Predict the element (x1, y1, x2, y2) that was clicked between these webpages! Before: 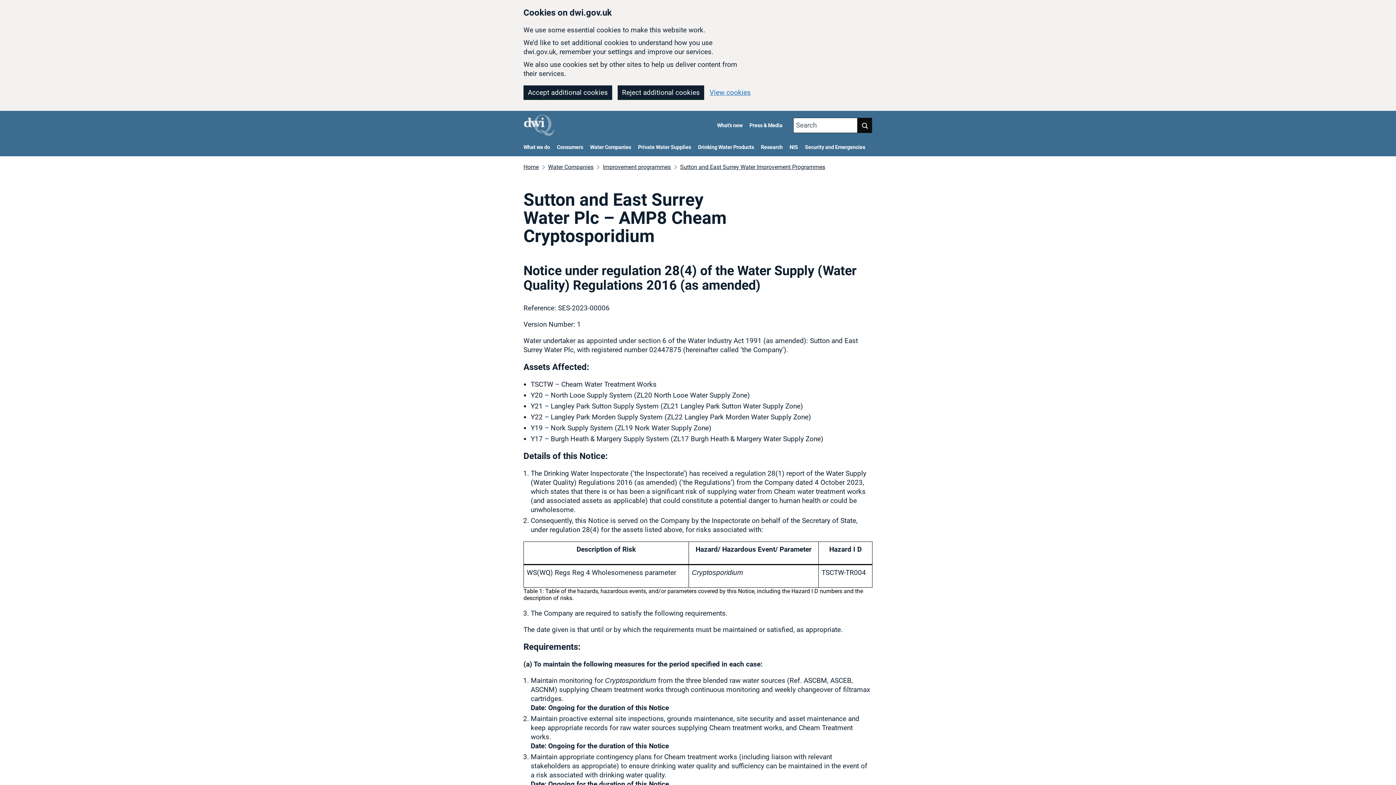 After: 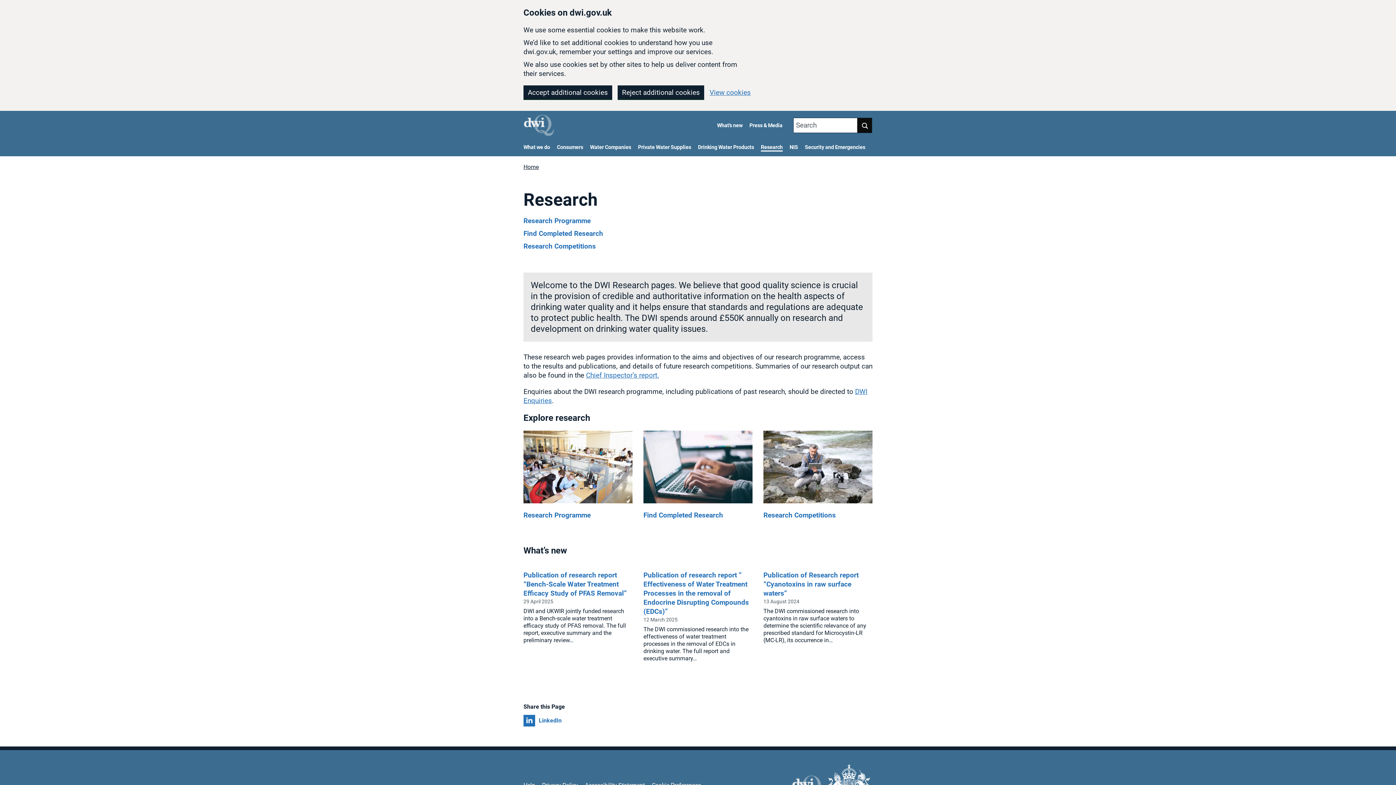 Action: label: Research bbox: (761, 144, 782, 150)